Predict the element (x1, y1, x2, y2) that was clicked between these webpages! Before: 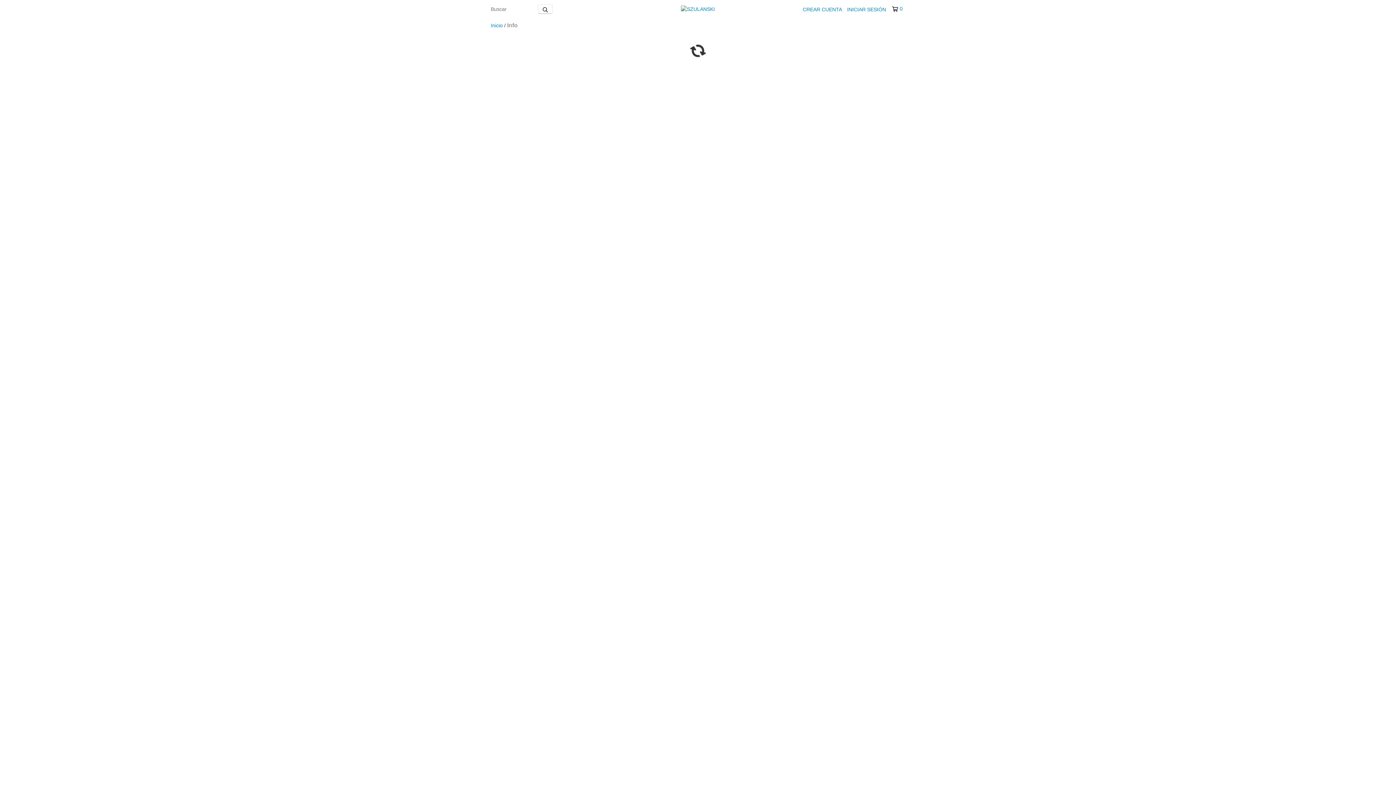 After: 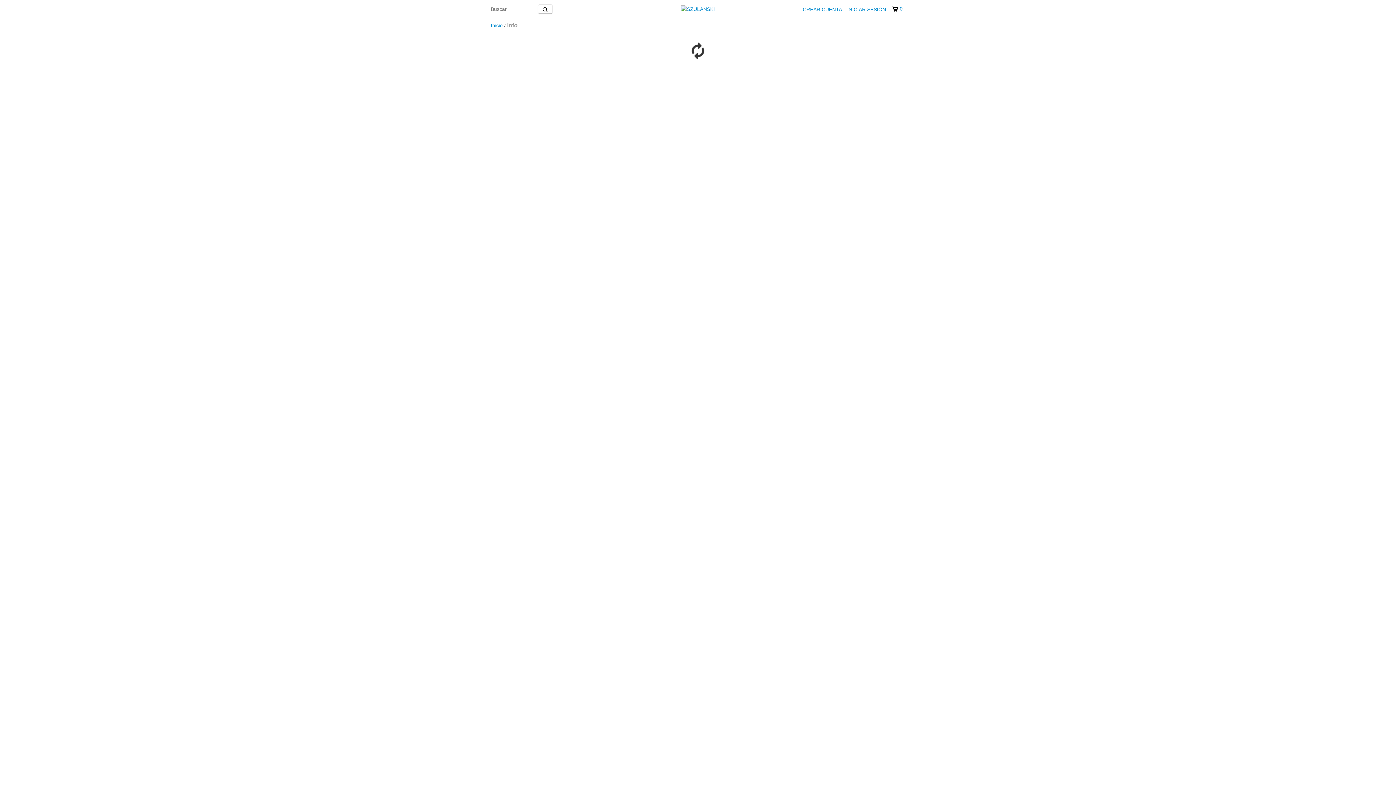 Action: label: 0 bbox: (892, 5, 902, 12)